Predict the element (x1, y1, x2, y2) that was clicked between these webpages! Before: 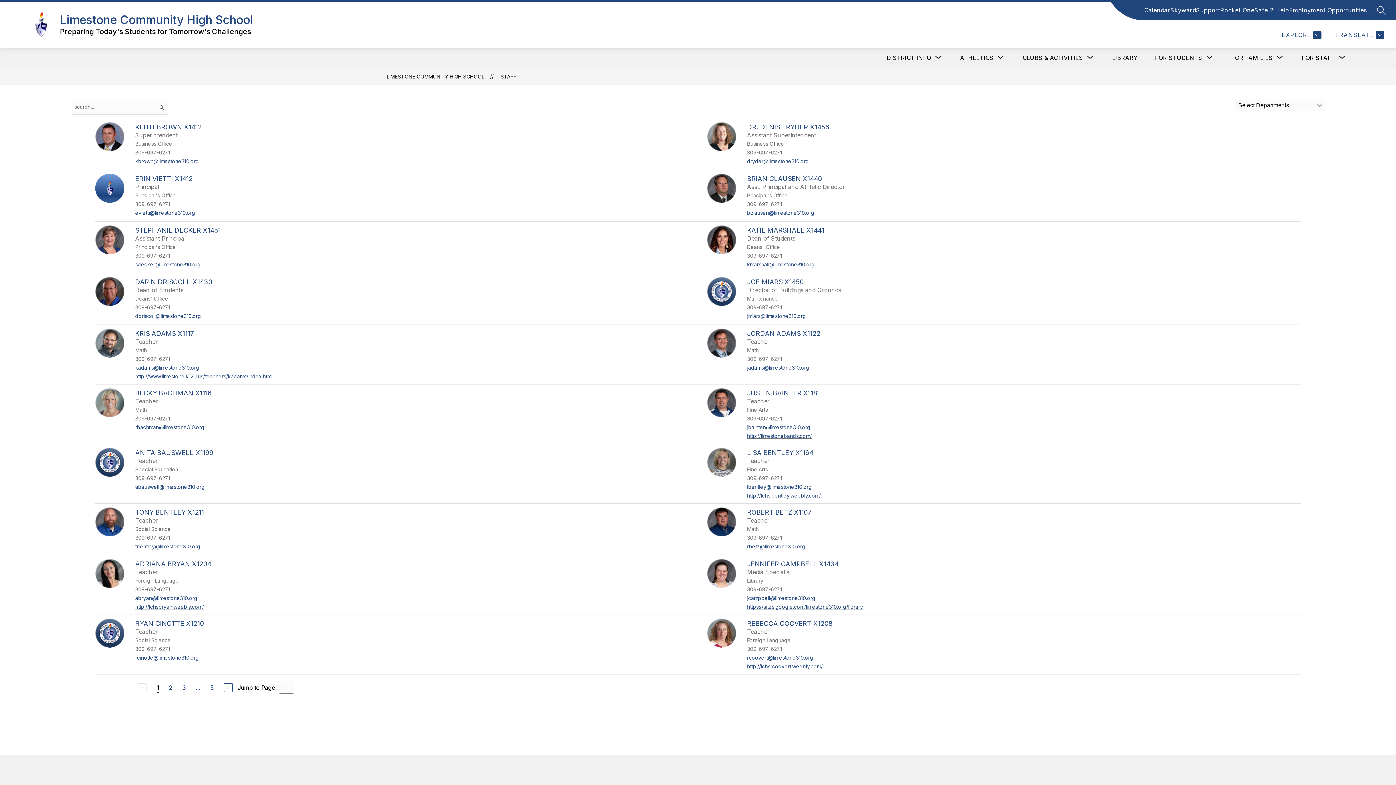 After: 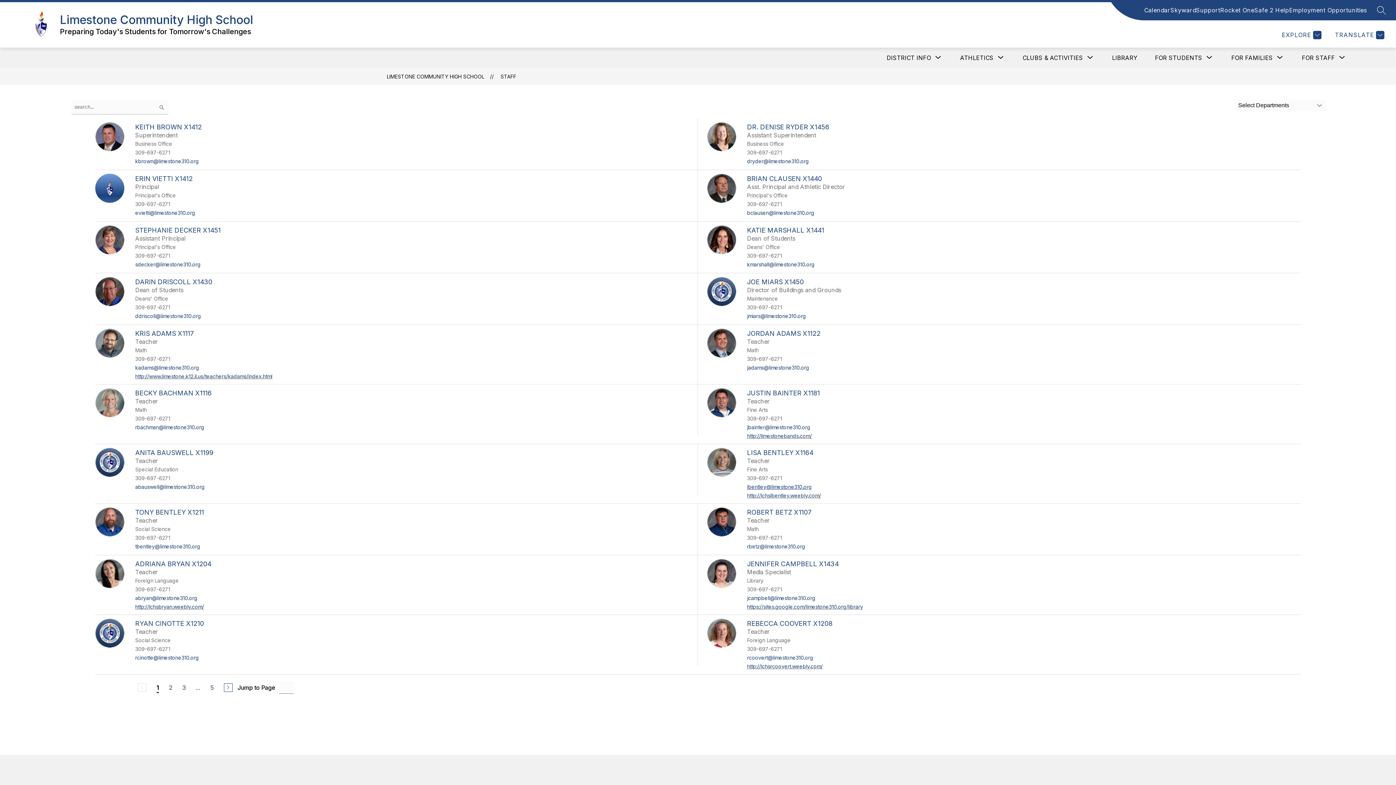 Action: bbox: (747, 484, 812, 490) label: Send message to Lisa Bentley x1164 at lbentley@limestone310.org